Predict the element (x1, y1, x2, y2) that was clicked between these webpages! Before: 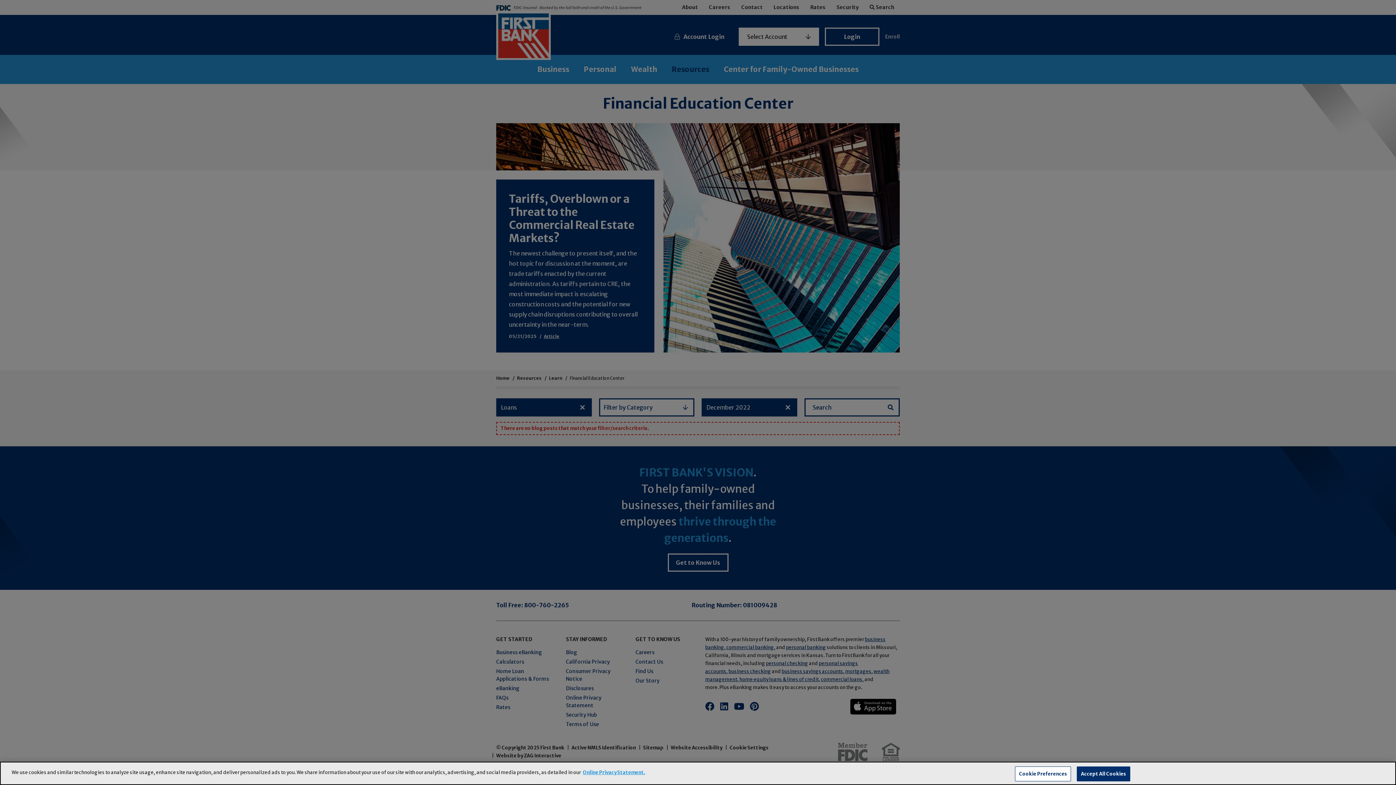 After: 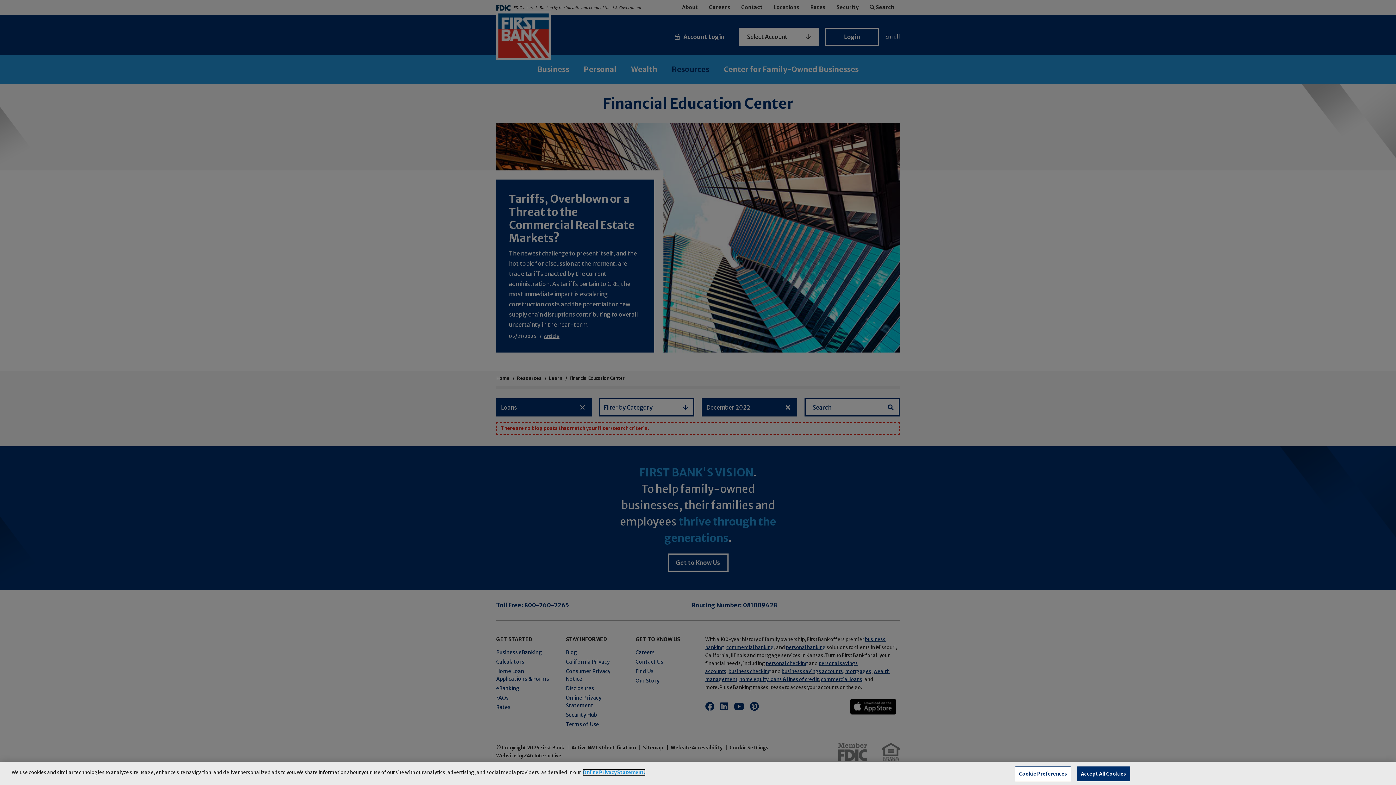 Action: label: More information about your privacy, opens in a new tab bbox: (582, 769, 645, 776)